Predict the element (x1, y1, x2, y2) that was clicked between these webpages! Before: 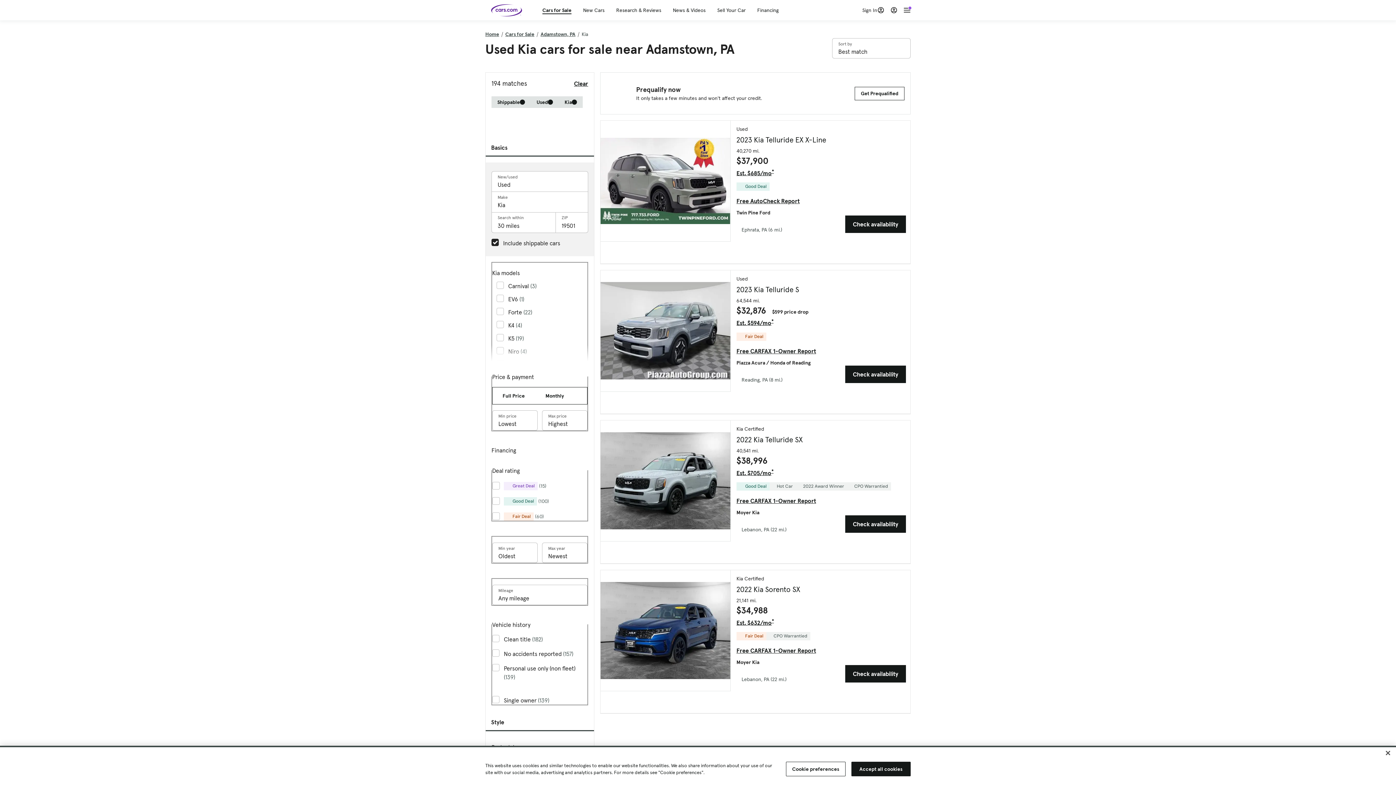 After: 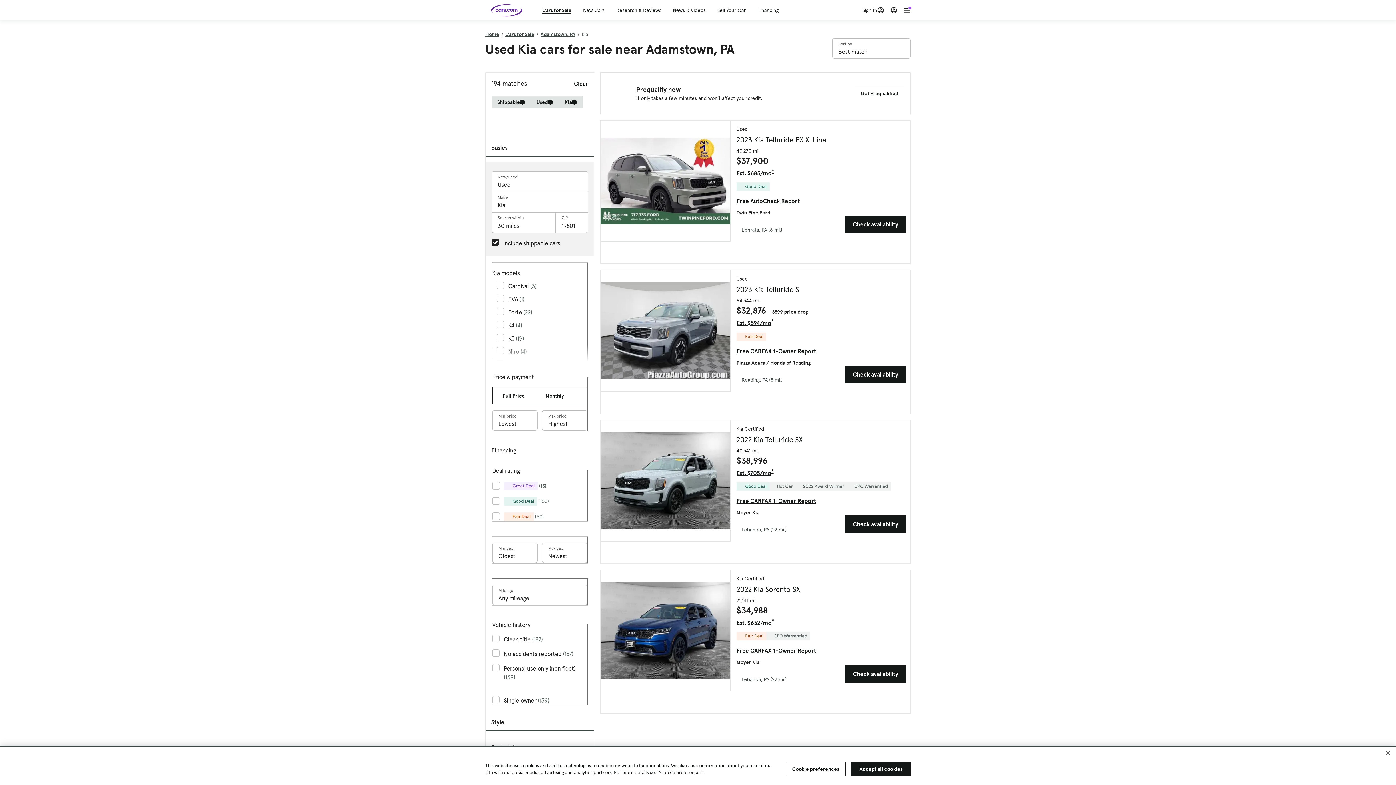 Action: bbox: (887, 0, 910, 20) label: .